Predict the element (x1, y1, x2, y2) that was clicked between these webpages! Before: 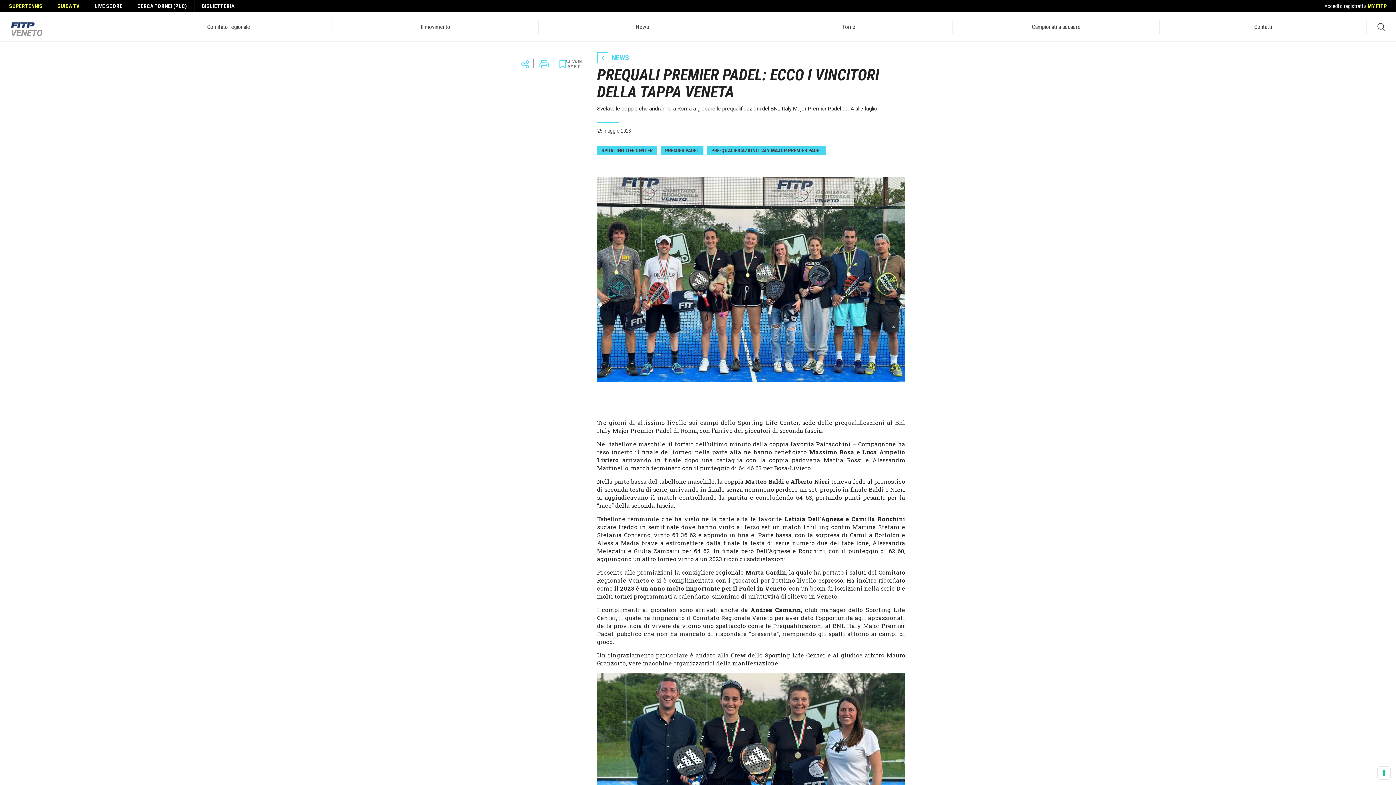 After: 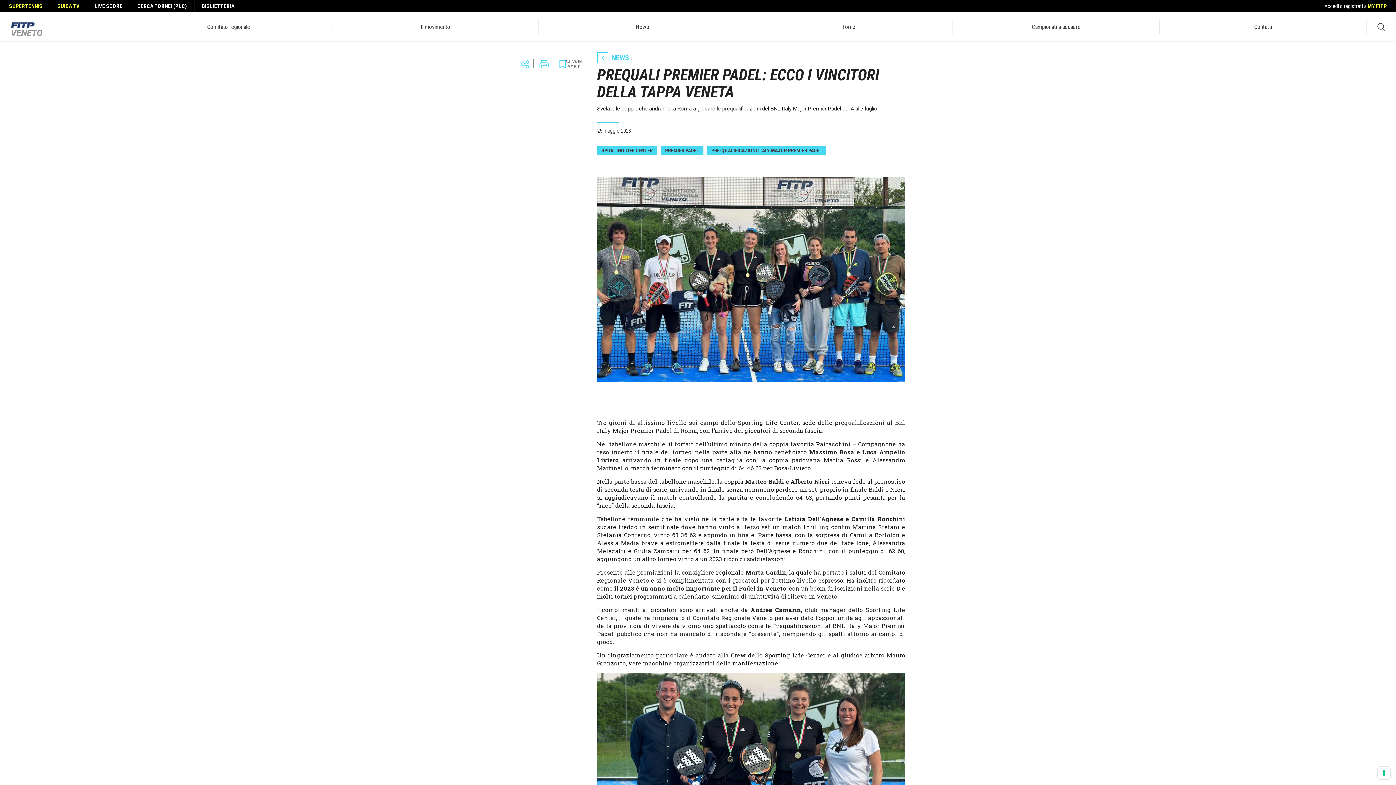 Action: bbox: (57, 2, 79, 9) label: GUIDA TV